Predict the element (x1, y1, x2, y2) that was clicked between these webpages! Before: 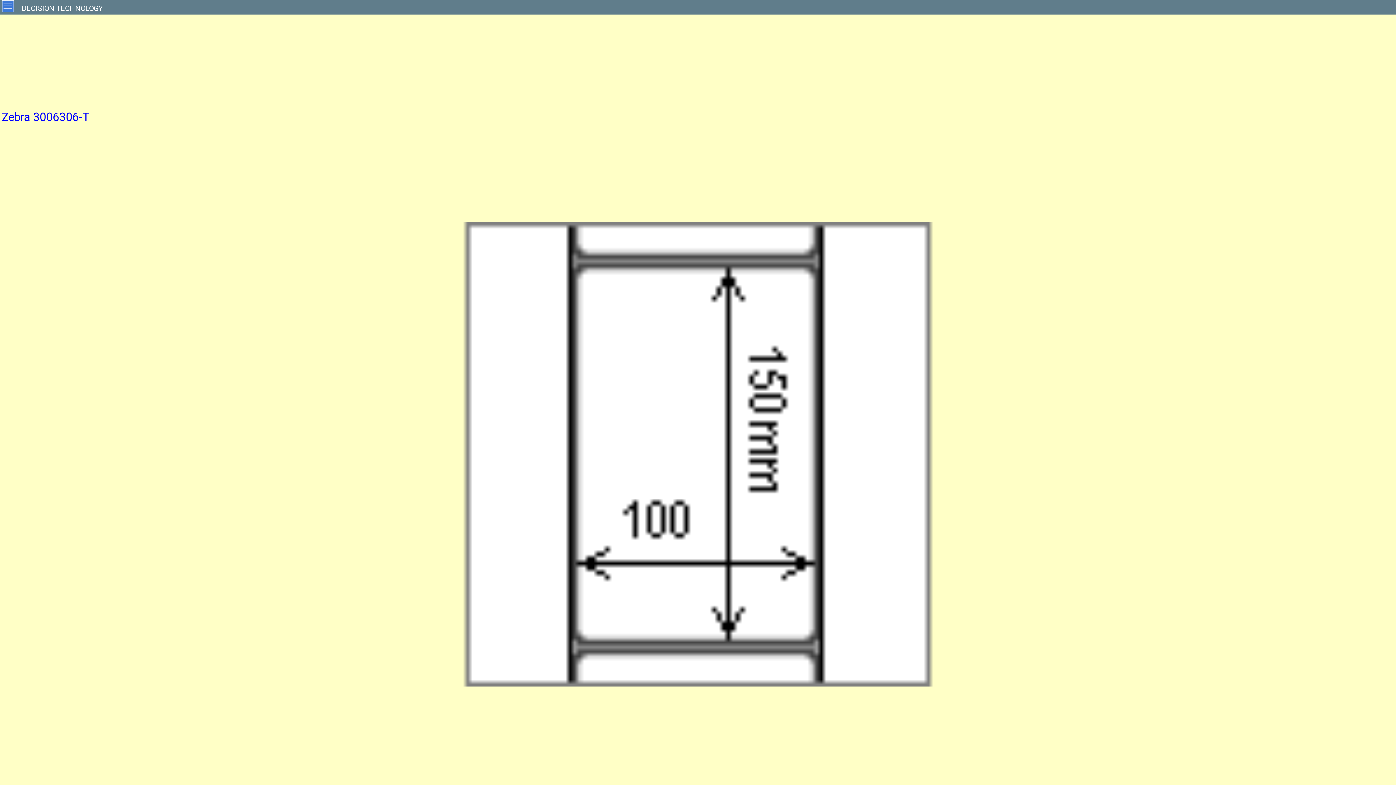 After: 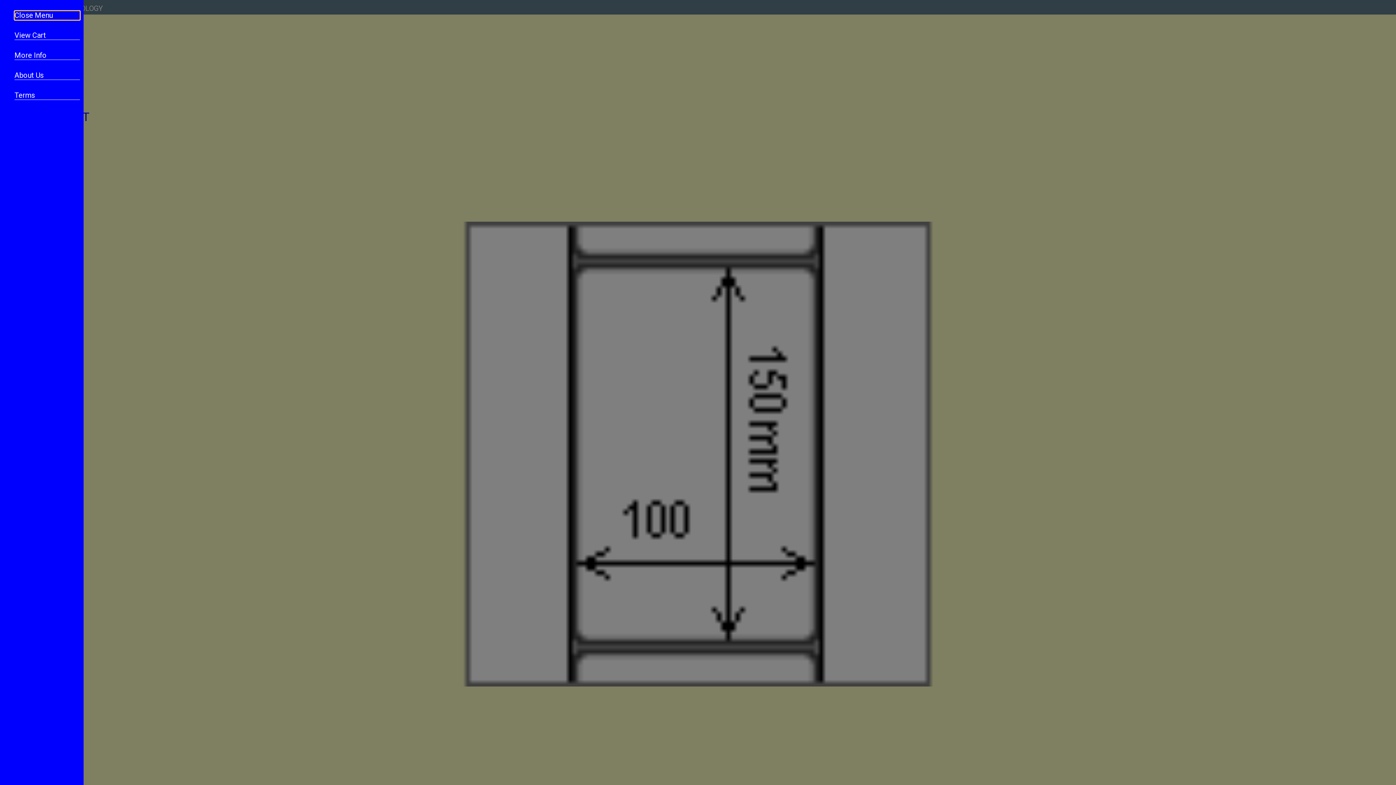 Action: bbox: (0, 0, 16, 13)